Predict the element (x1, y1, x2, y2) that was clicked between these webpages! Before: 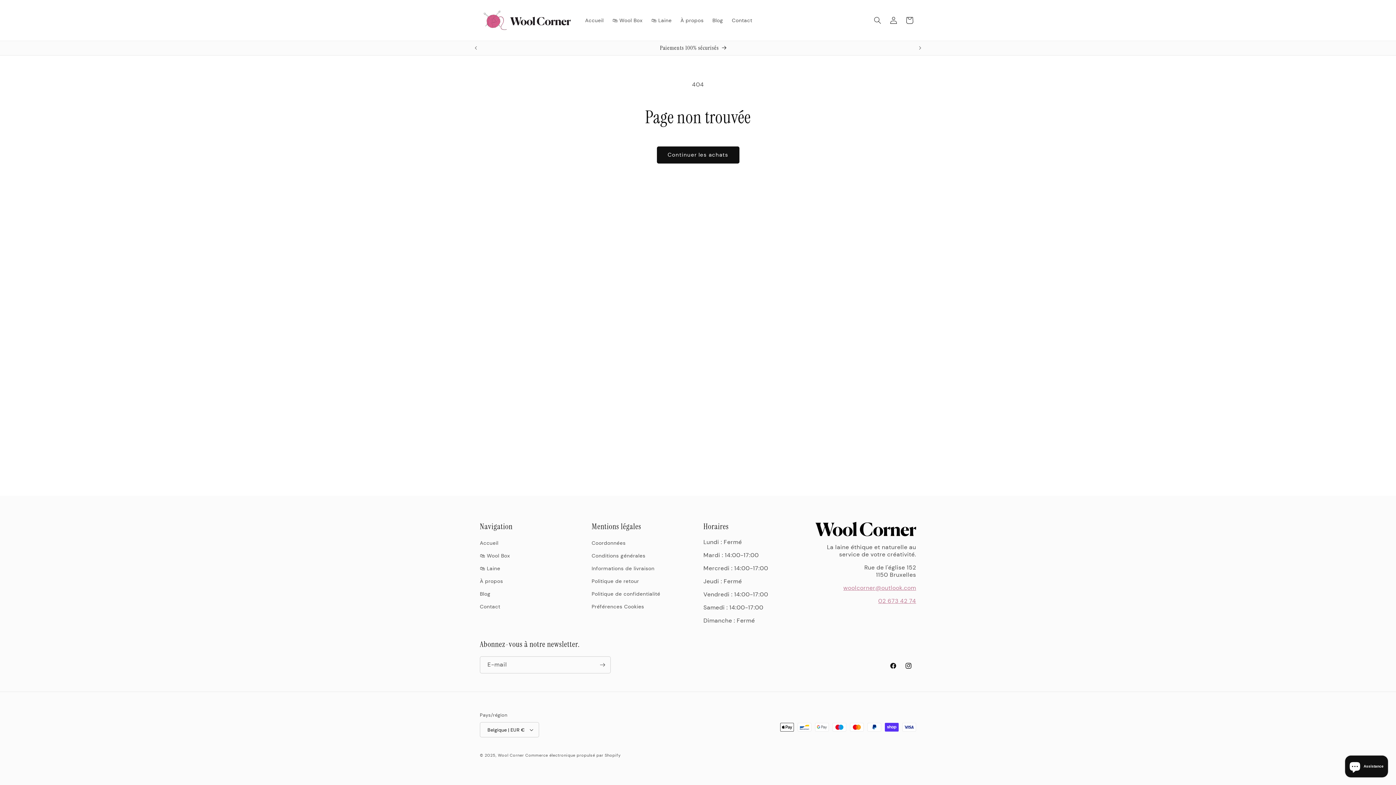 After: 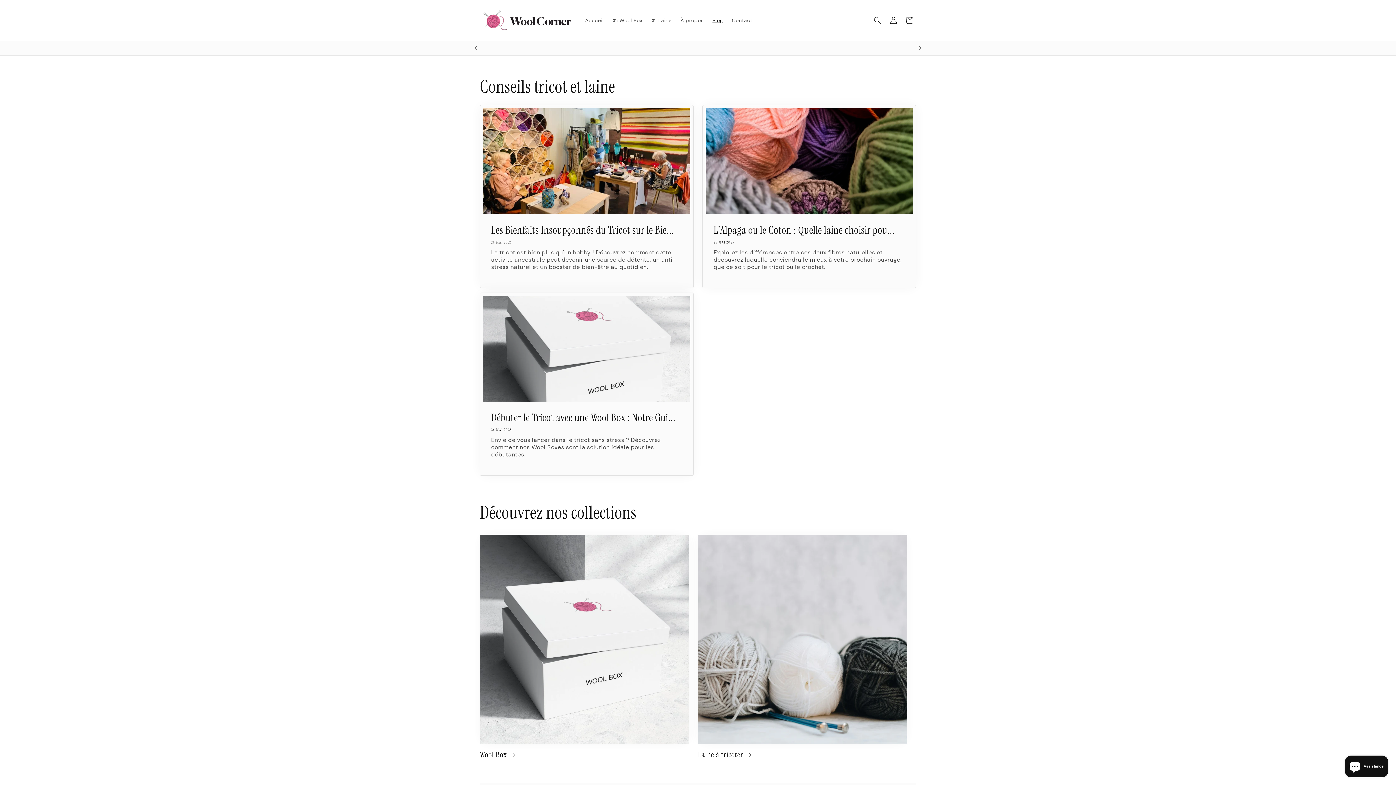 Action: bbox: (480, 588, 490, 600) label: Blog